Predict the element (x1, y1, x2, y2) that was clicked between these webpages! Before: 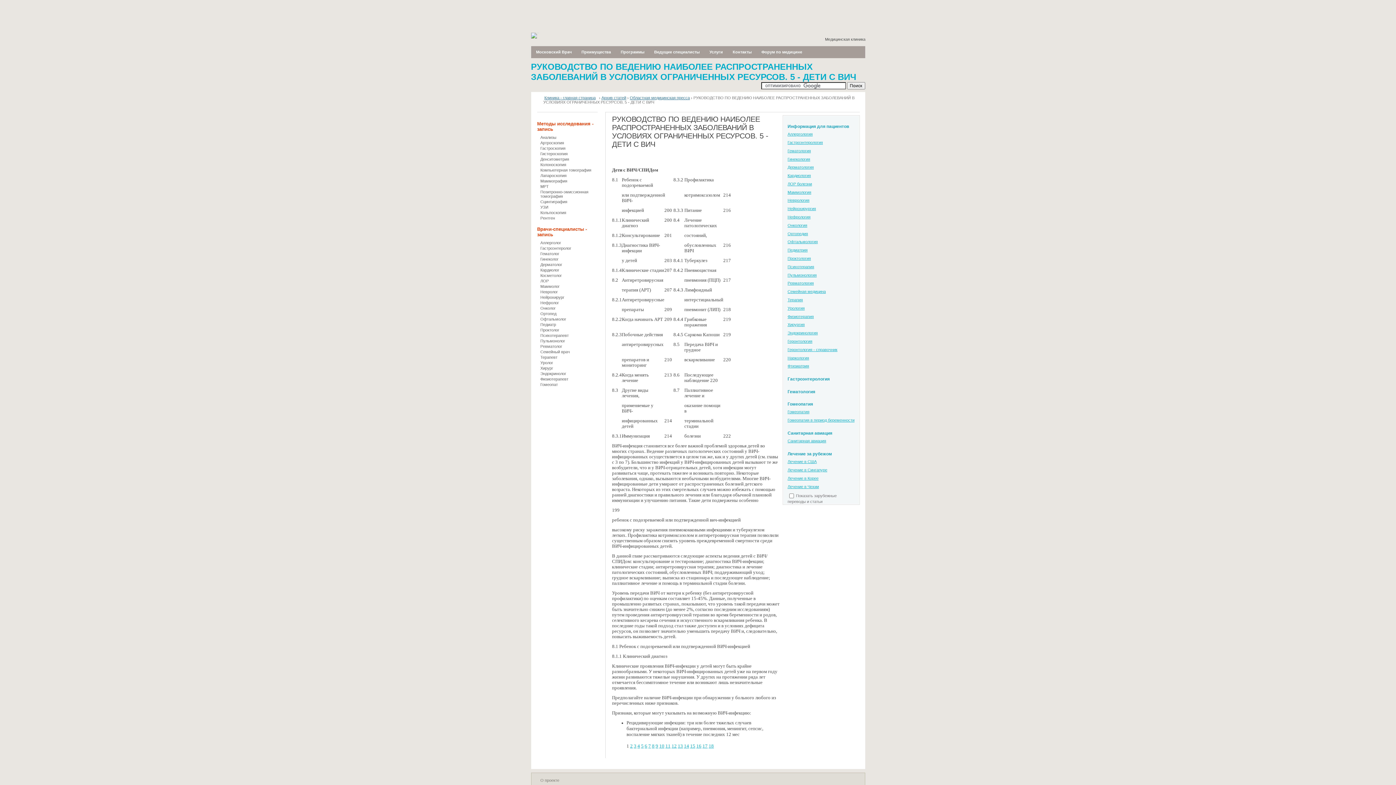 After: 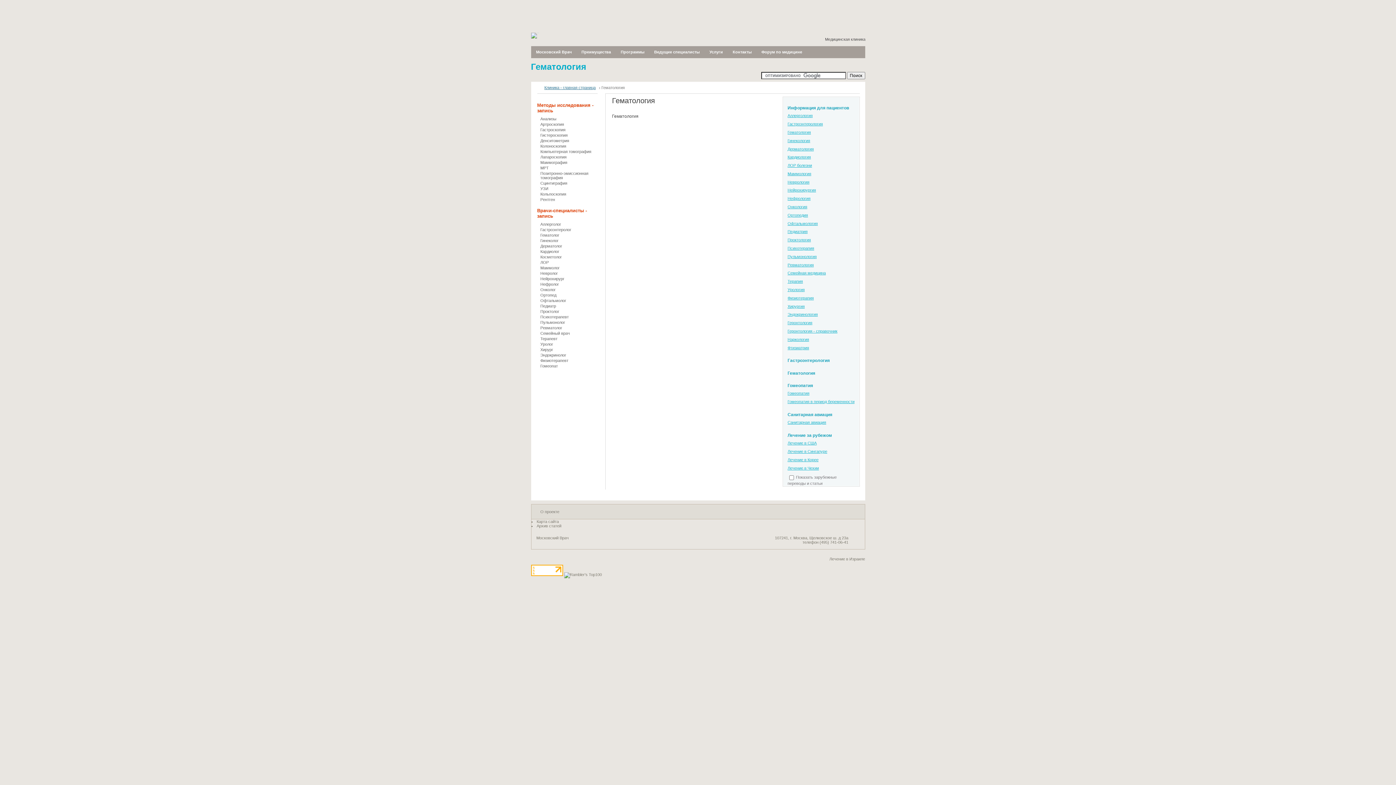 Action: label: Гематология bbox: (787, 148, 811, 152)